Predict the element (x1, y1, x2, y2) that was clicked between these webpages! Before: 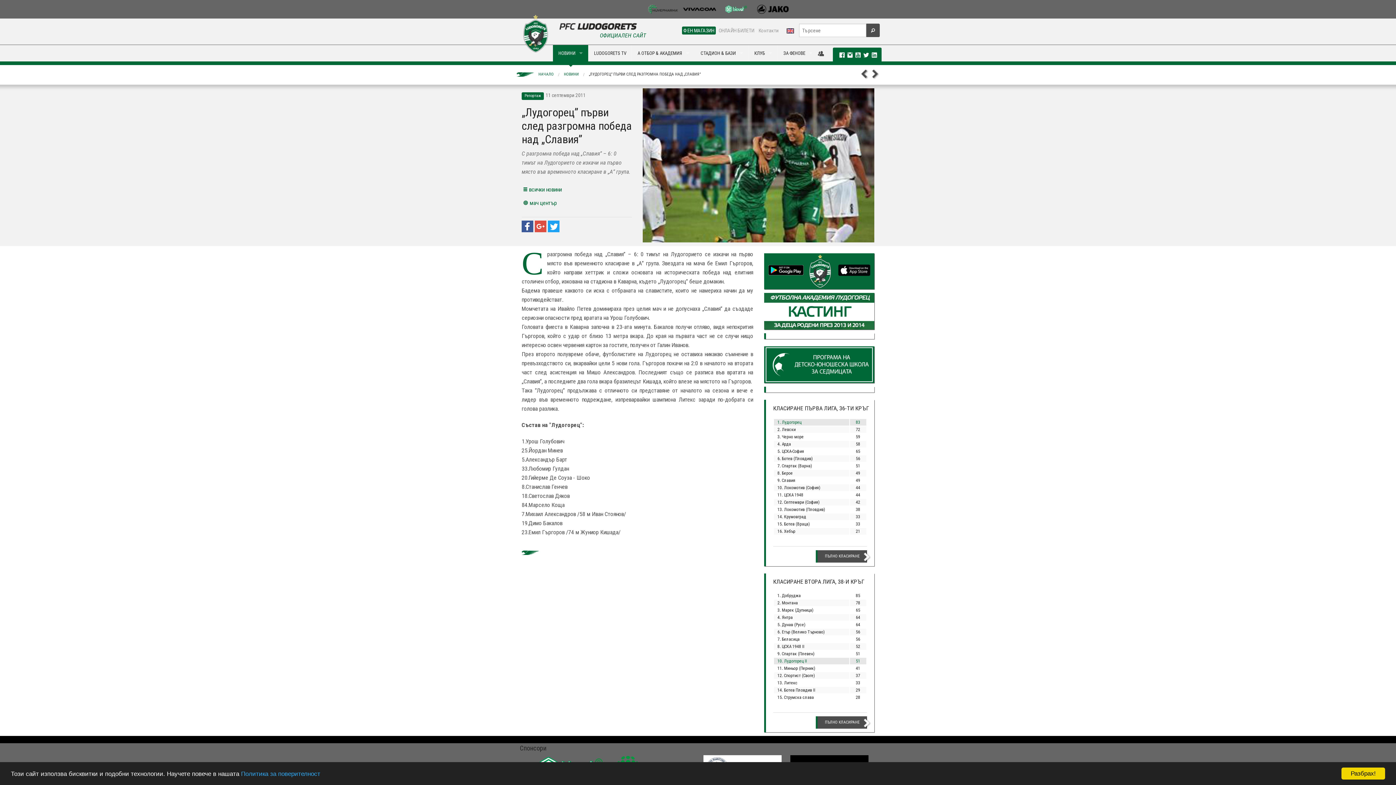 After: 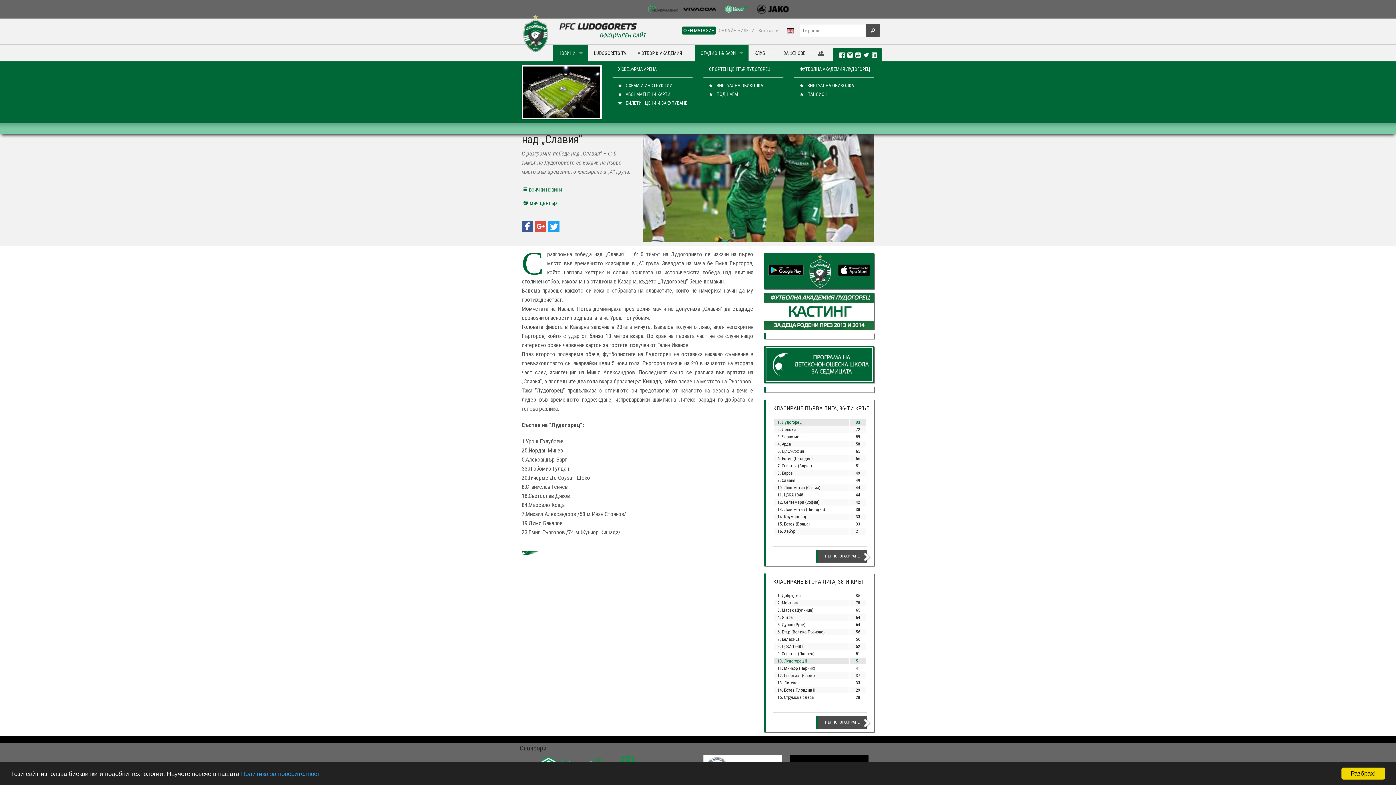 Action: label: СТАДИОН & БАЗИ bbox: (695, 45, 748, 61)